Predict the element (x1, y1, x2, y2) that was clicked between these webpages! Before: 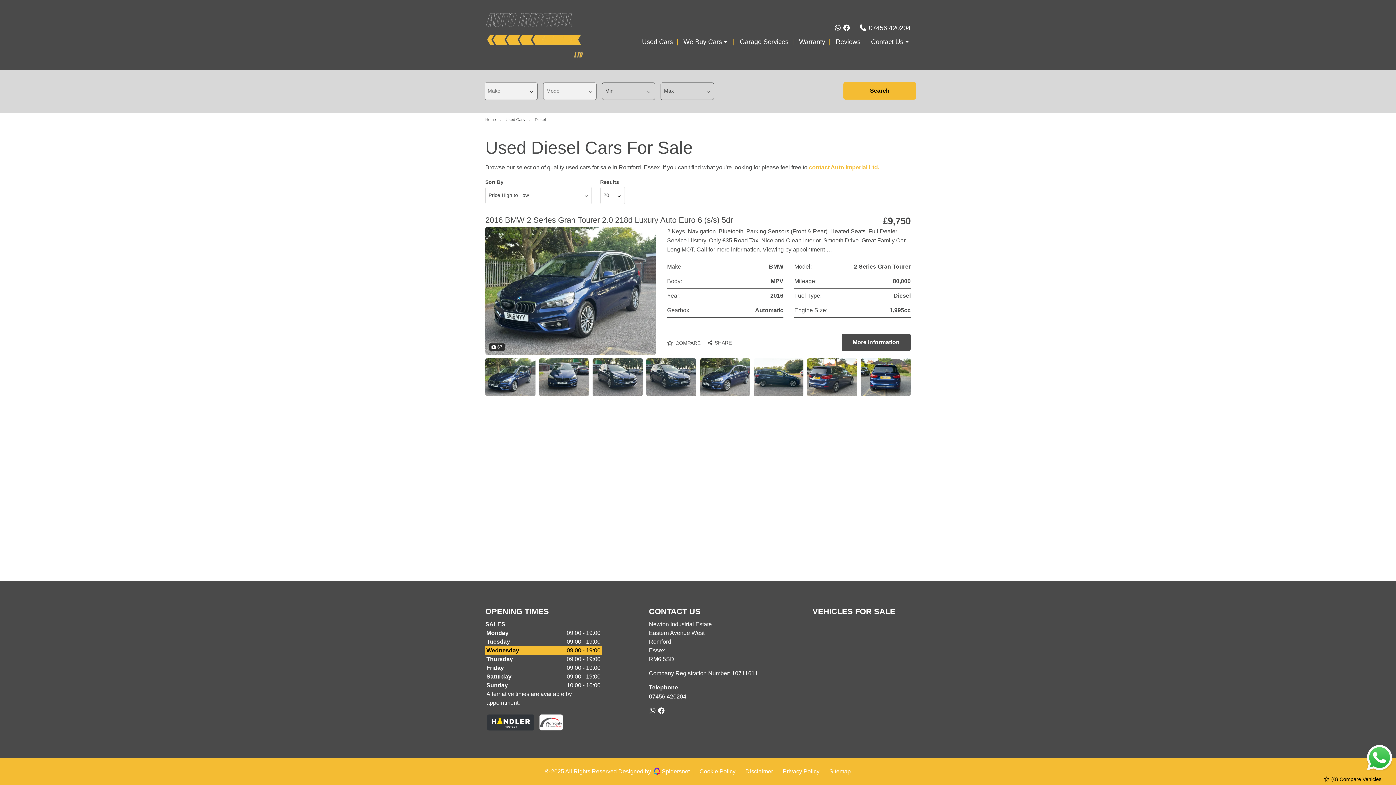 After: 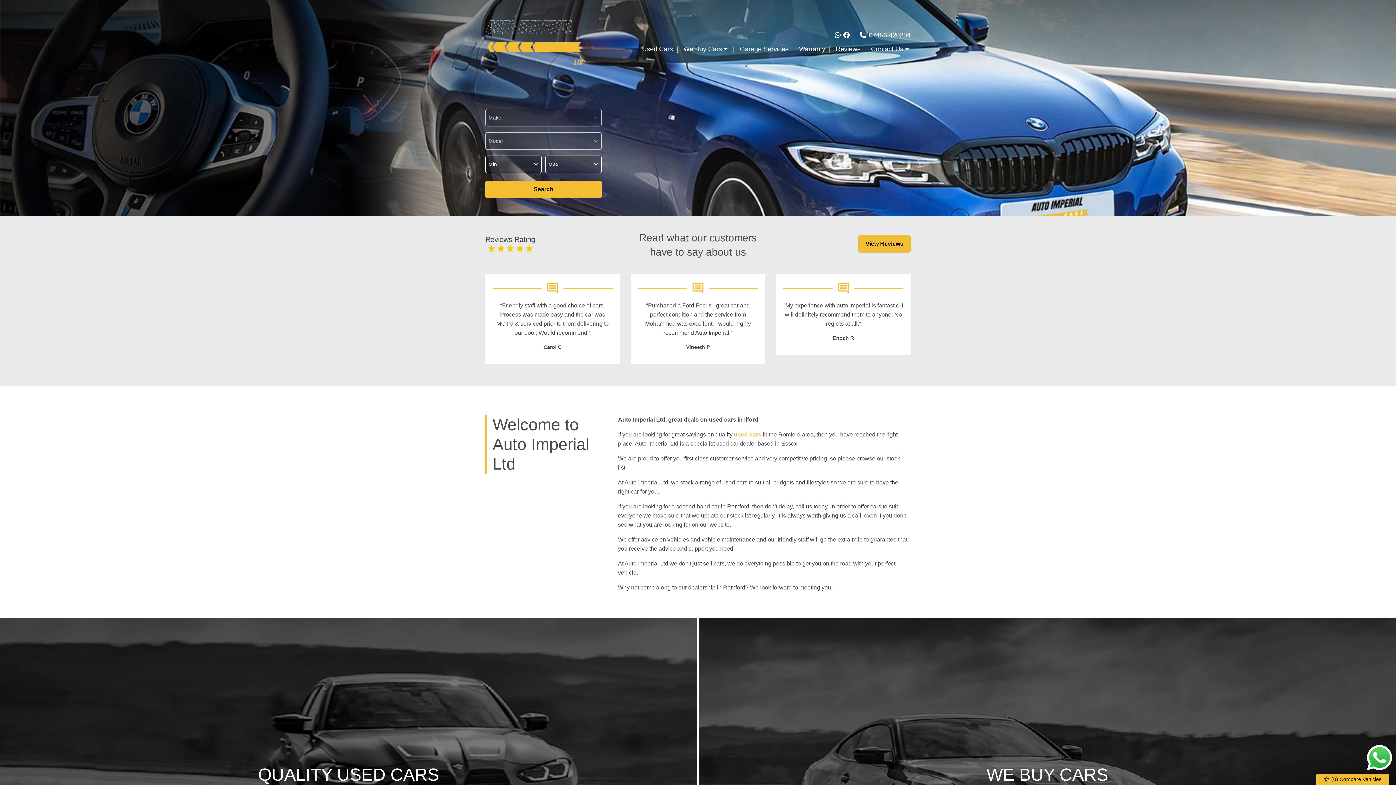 Action: bbox: (485, 31, 583, 37)